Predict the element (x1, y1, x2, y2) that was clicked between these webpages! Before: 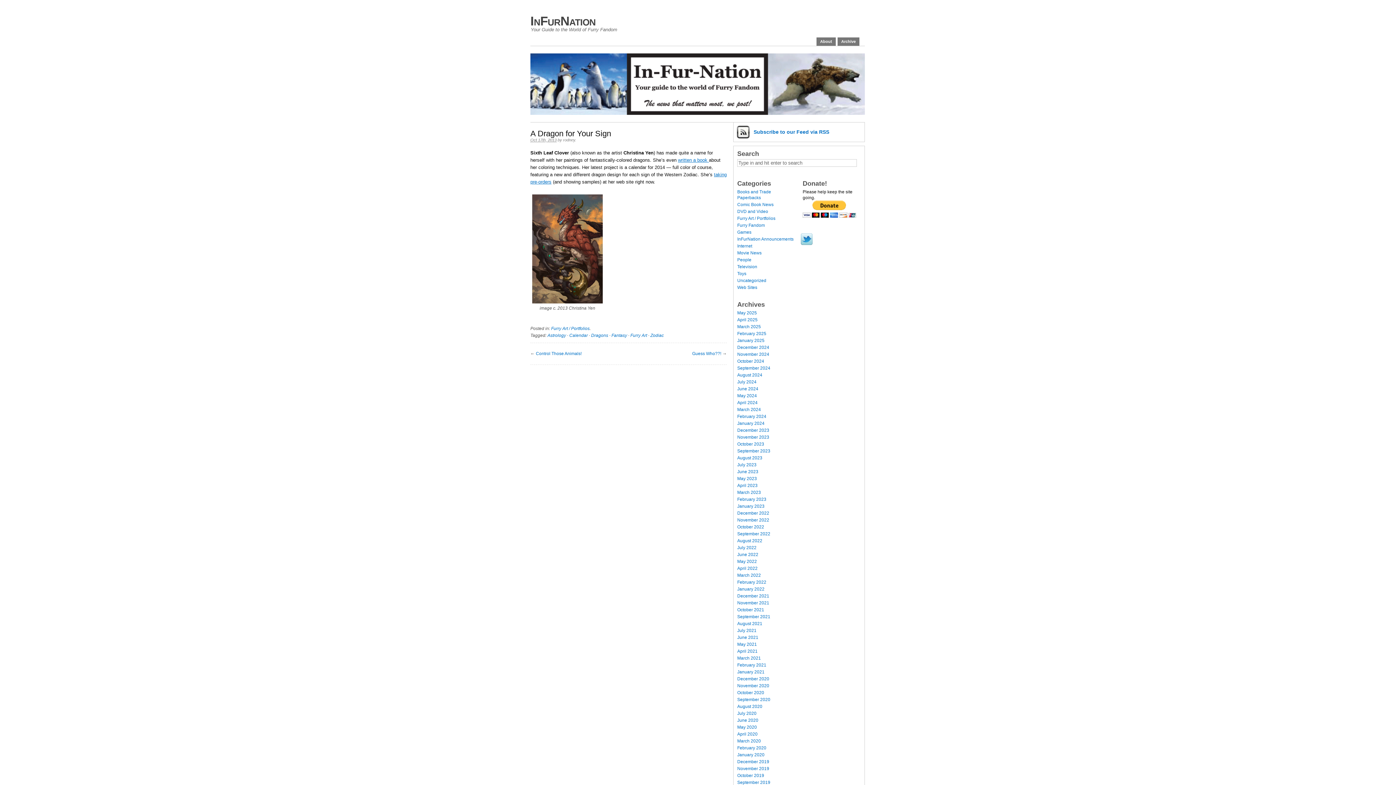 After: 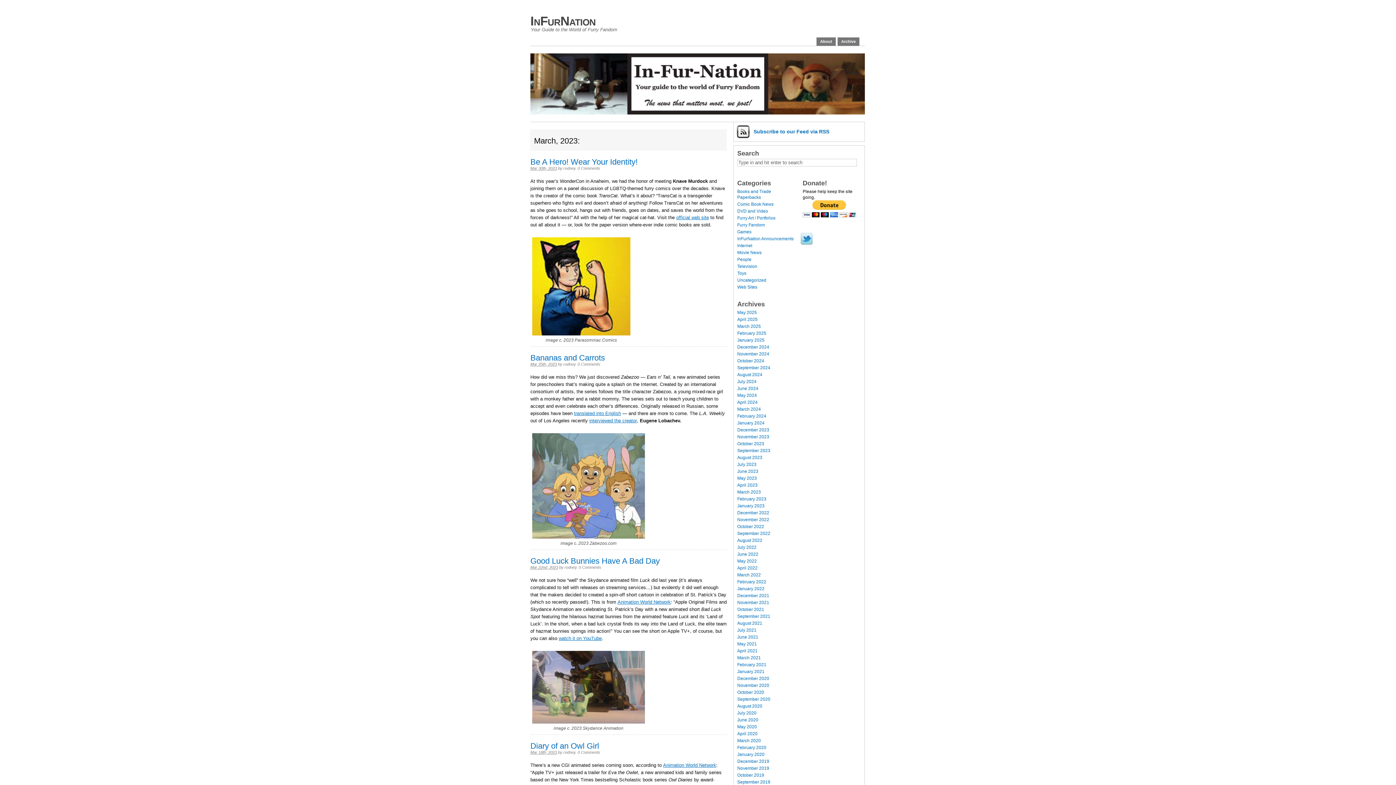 Action: label: March 2023 bbox: (737, 490, 761, 495)